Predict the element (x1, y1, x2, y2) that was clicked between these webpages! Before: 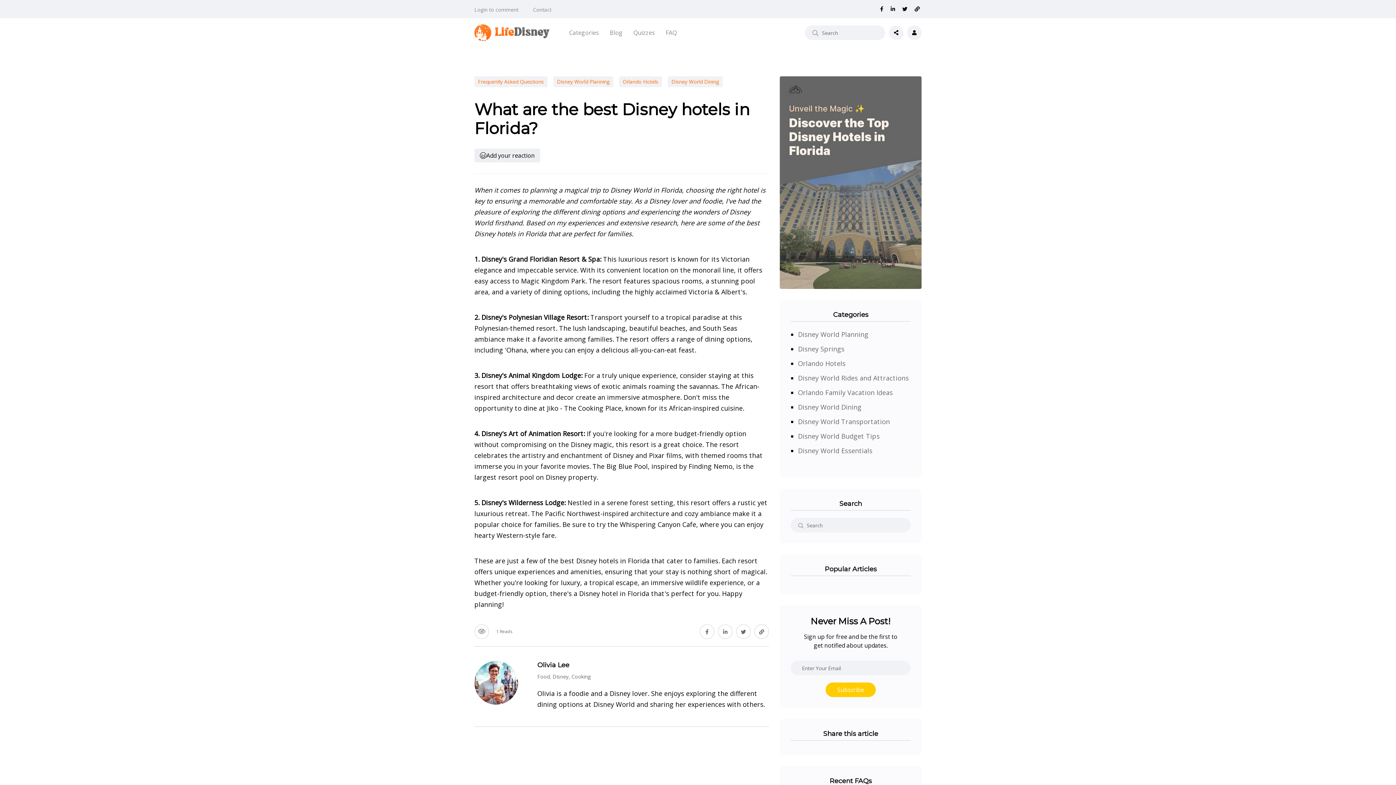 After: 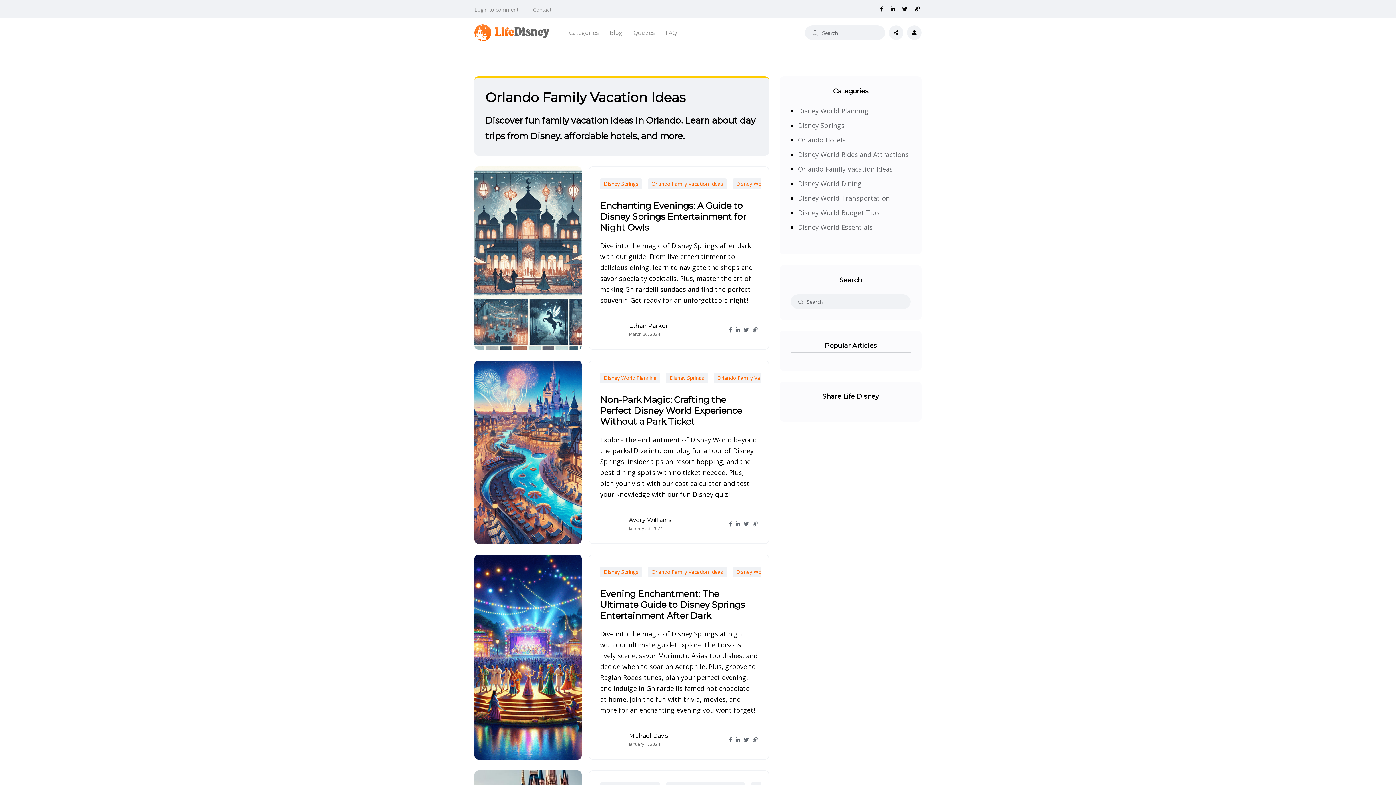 Action: bbox: (798, 388, 893, 397) label: Orlando Family Vacation Ideas